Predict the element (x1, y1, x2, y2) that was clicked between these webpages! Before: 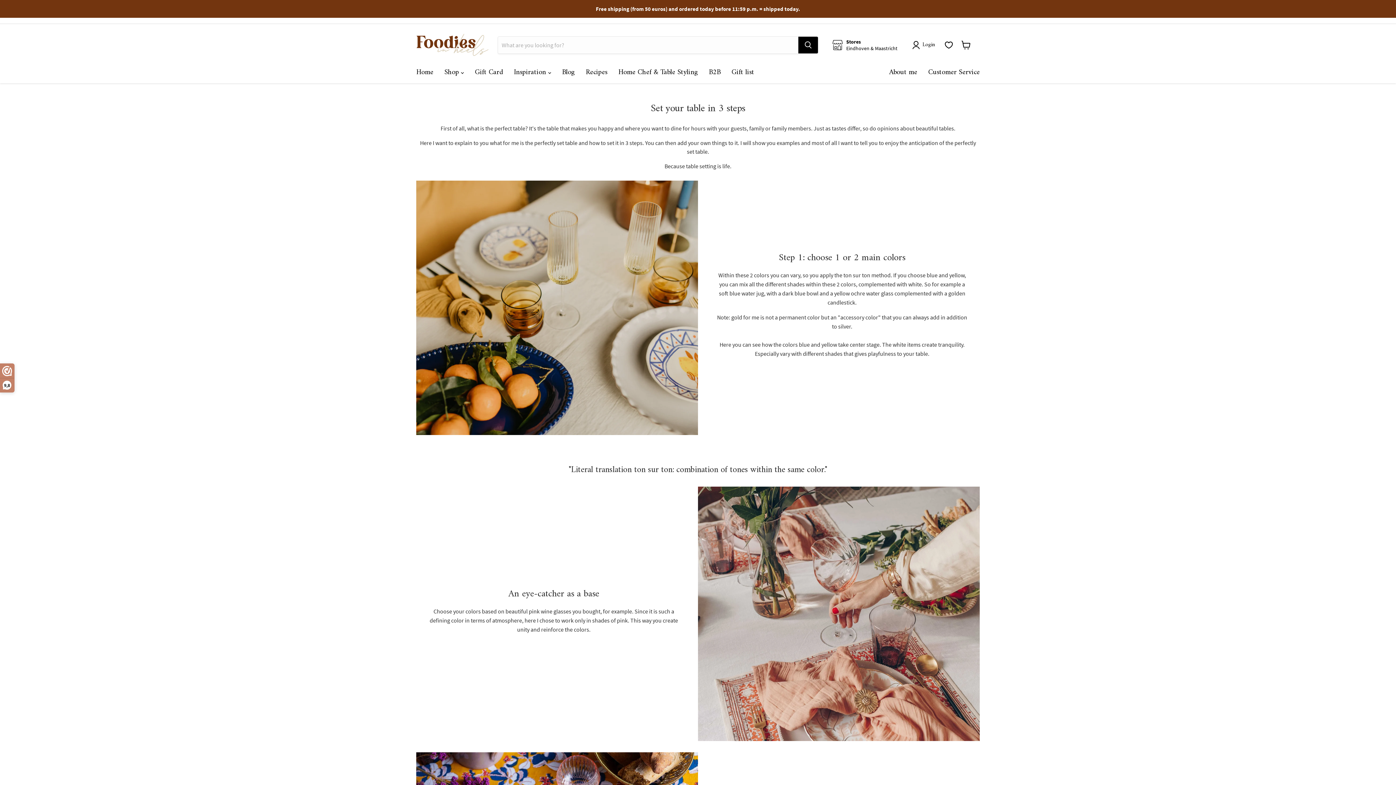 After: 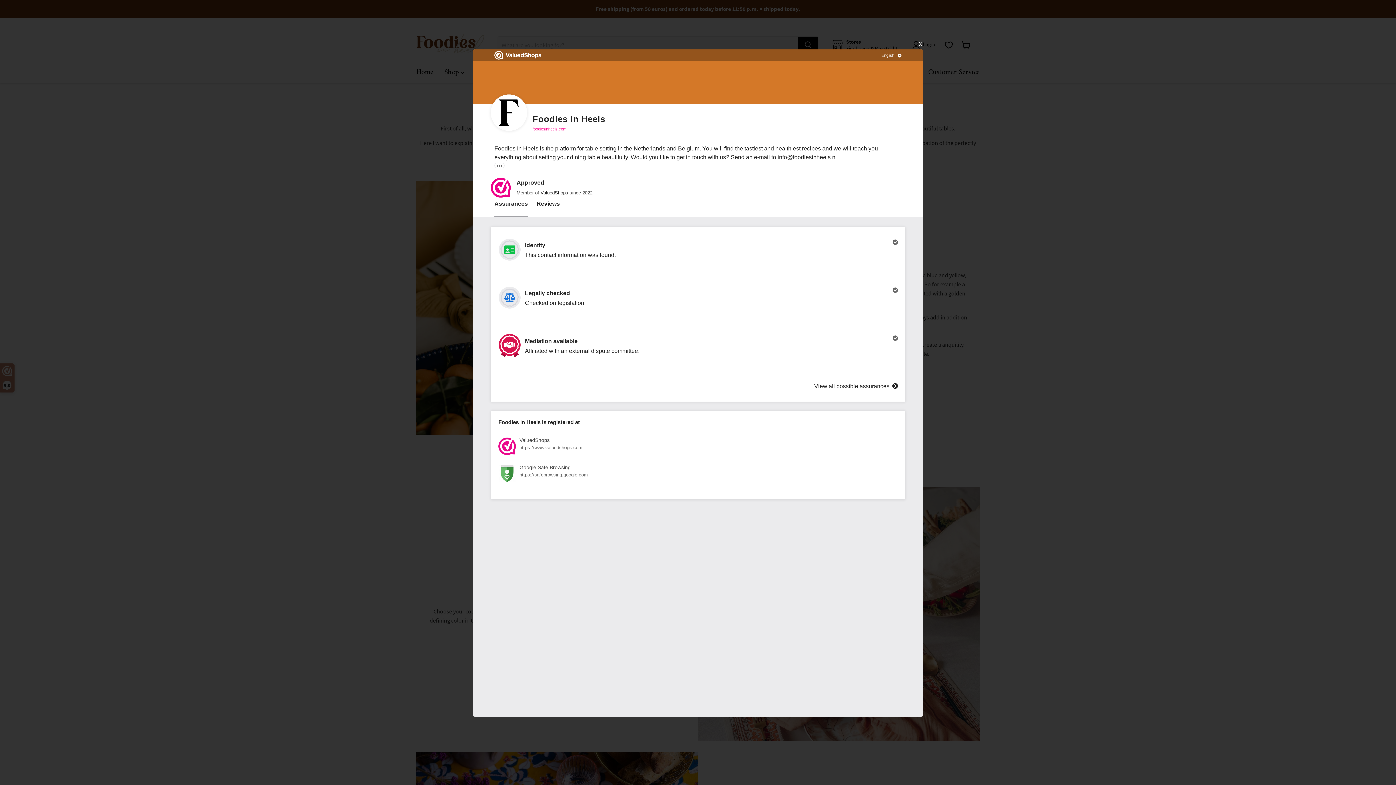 Action: bbox: (0, 364, 14, 392) label: 9,8